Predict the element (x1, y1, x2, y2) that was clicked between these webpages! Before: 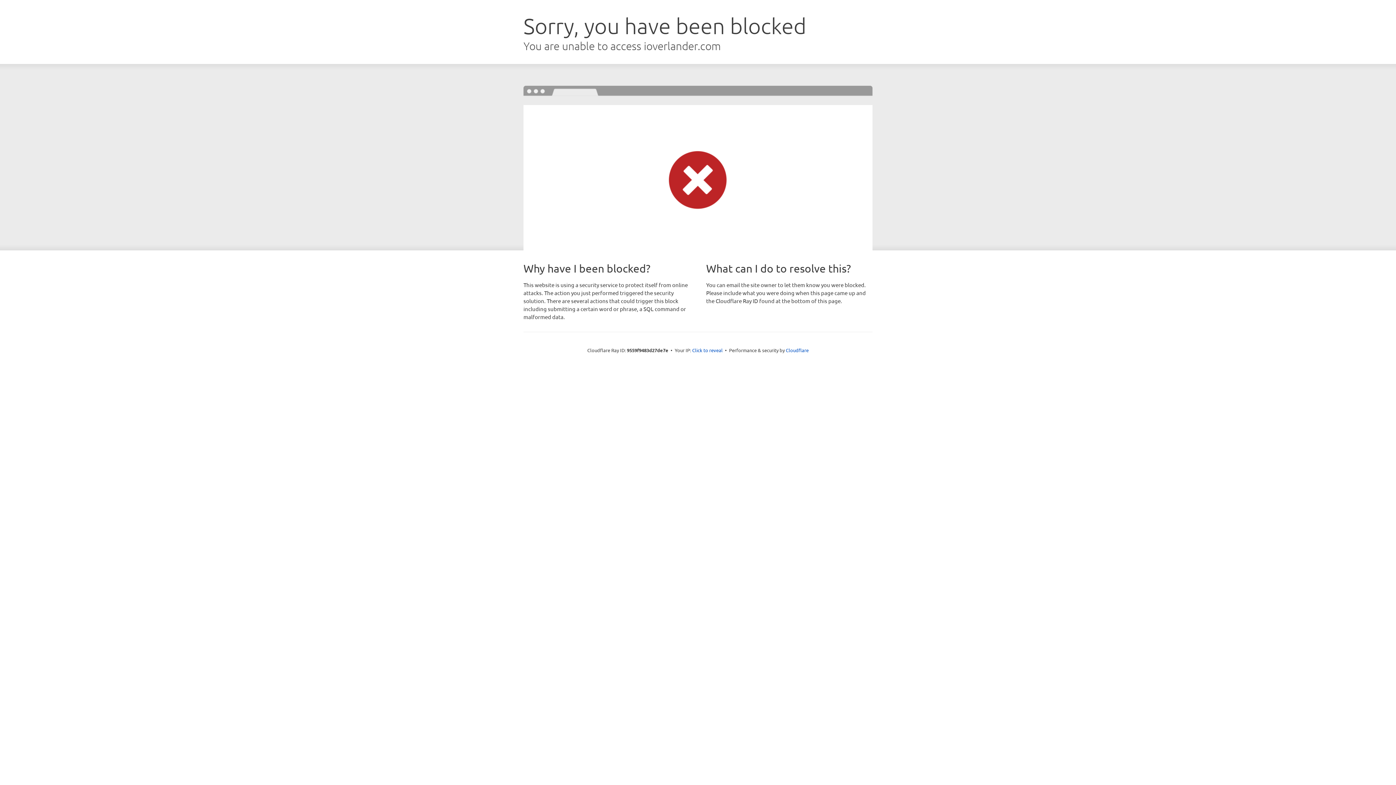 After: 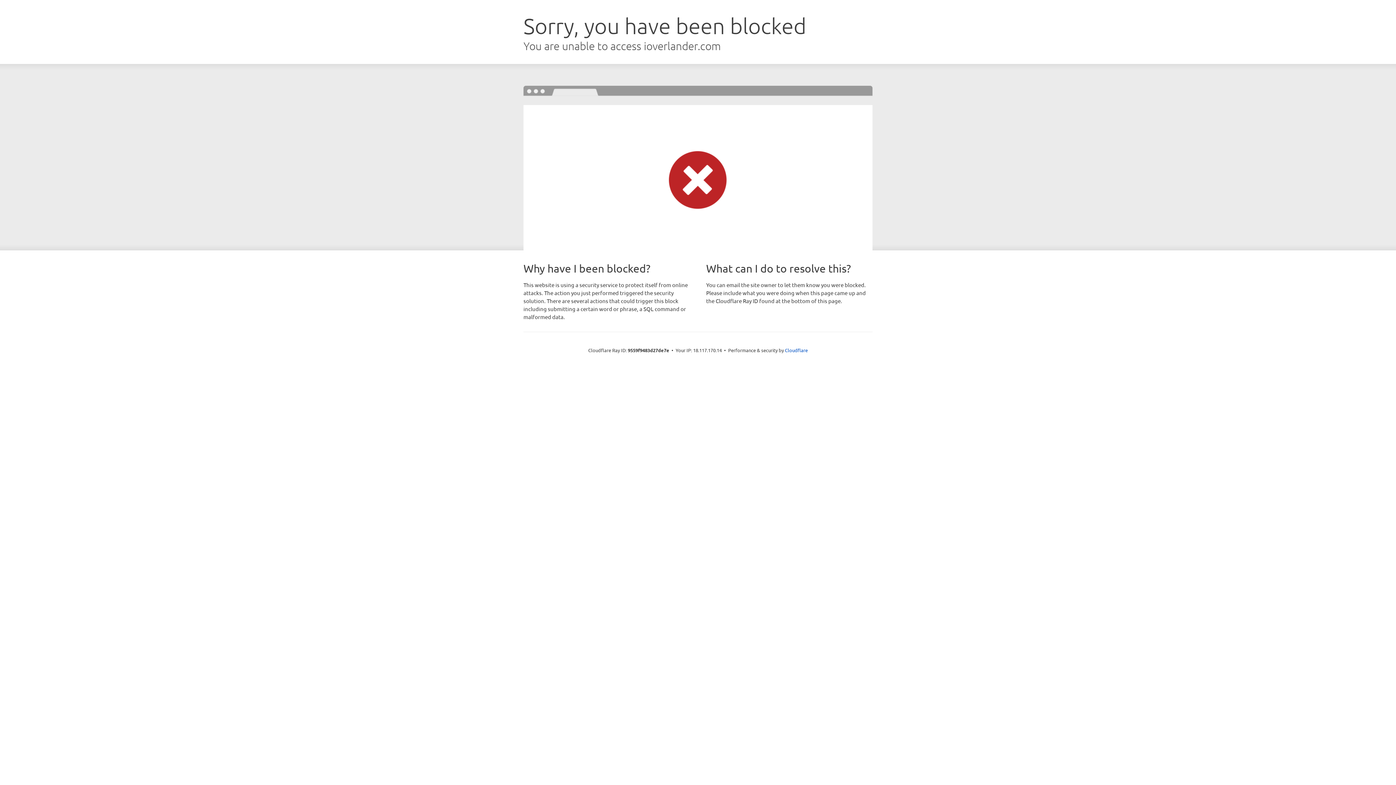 Action: label: Click to reveal bbox: (692, 346, 722, 353)